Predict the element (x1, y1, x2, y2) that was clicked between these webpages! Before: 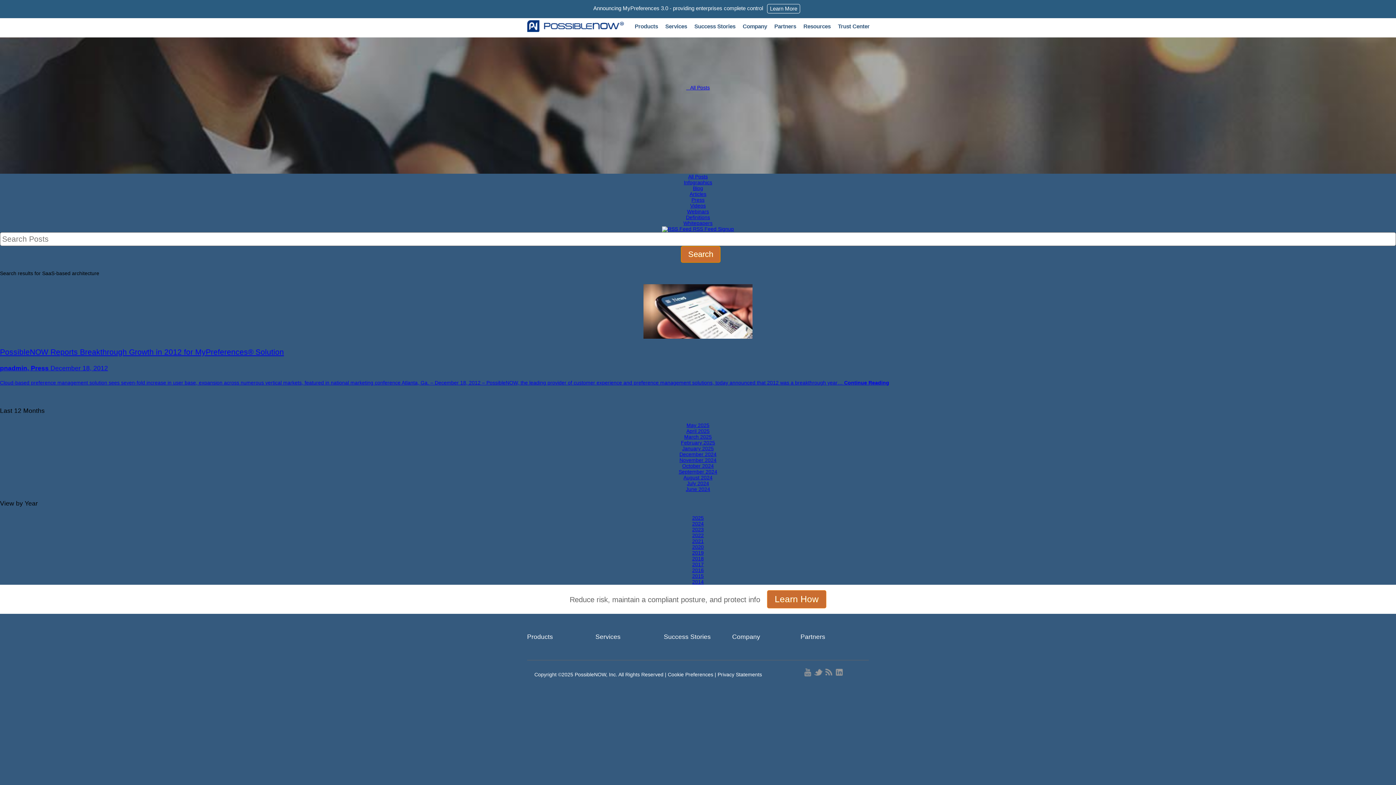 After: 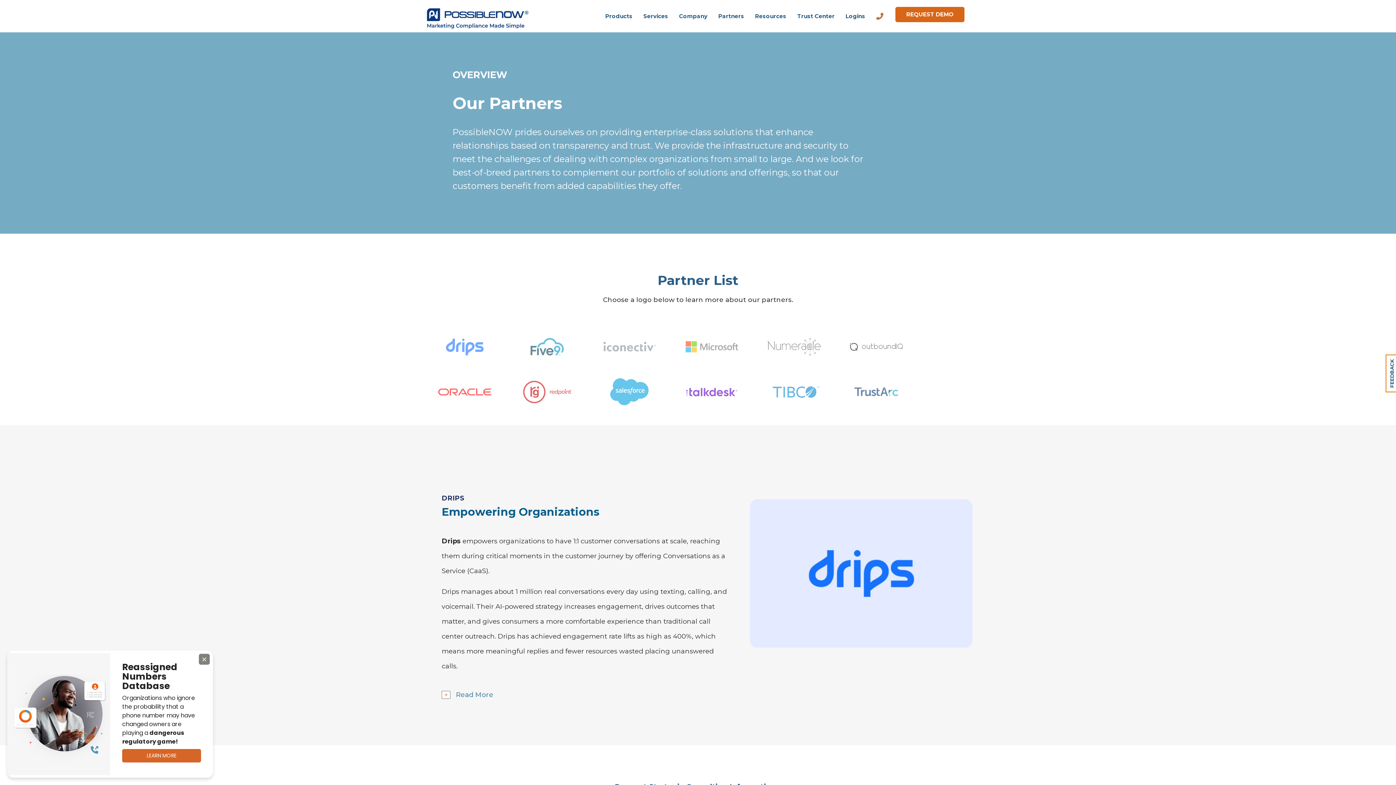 Action: label: Partners bbox: (773, 23, 797, 35)